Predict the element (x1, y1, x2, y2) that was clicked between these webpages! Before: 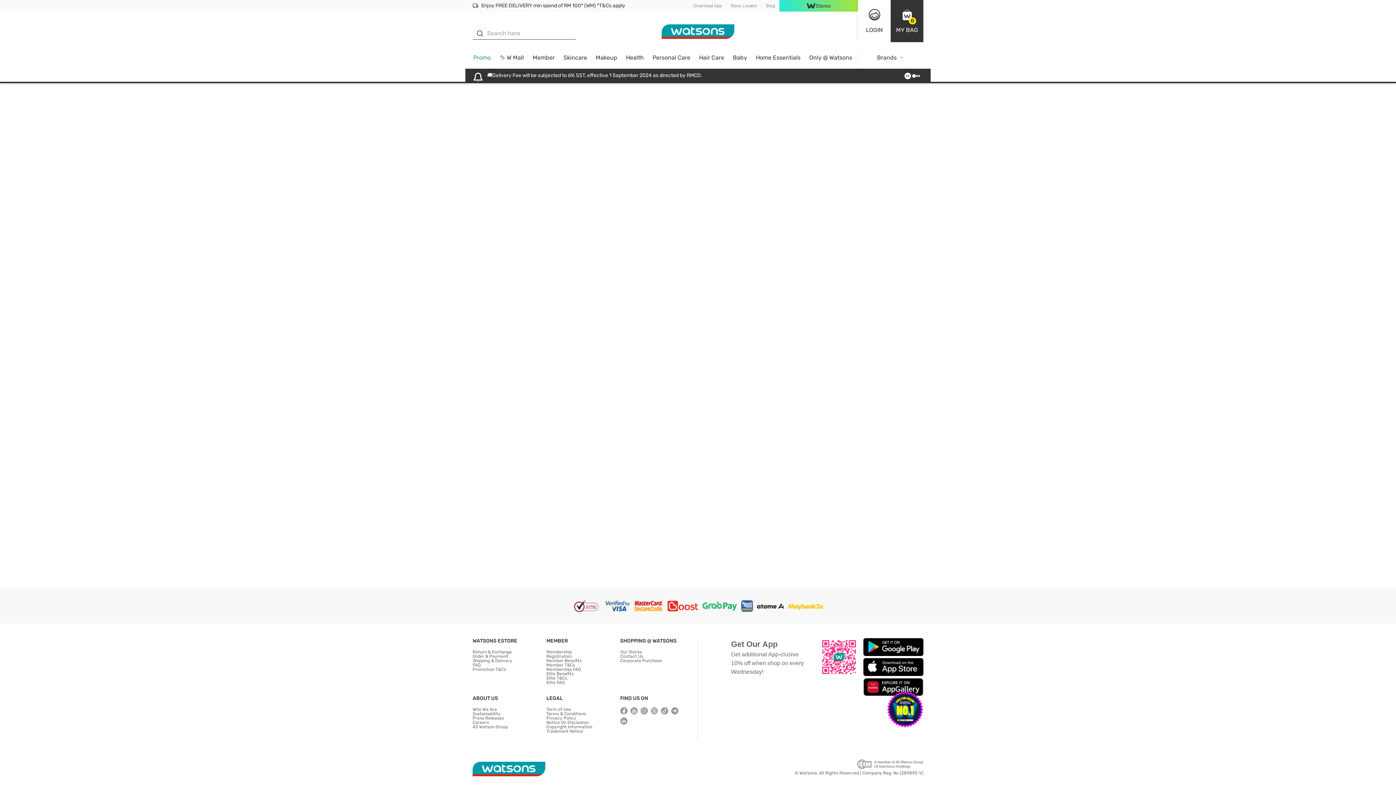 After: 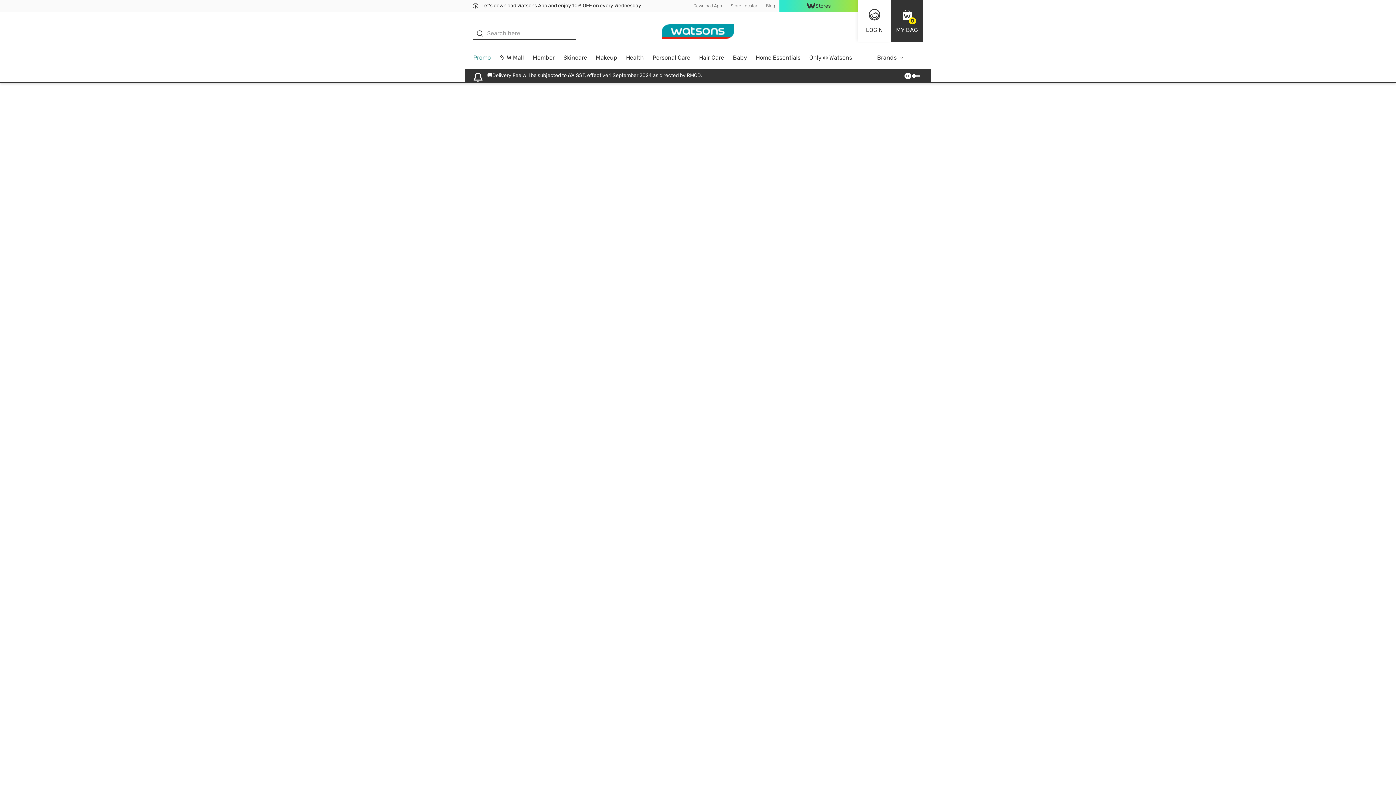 Action: label: Press Releases bbox: (472, 716, 504, 721)